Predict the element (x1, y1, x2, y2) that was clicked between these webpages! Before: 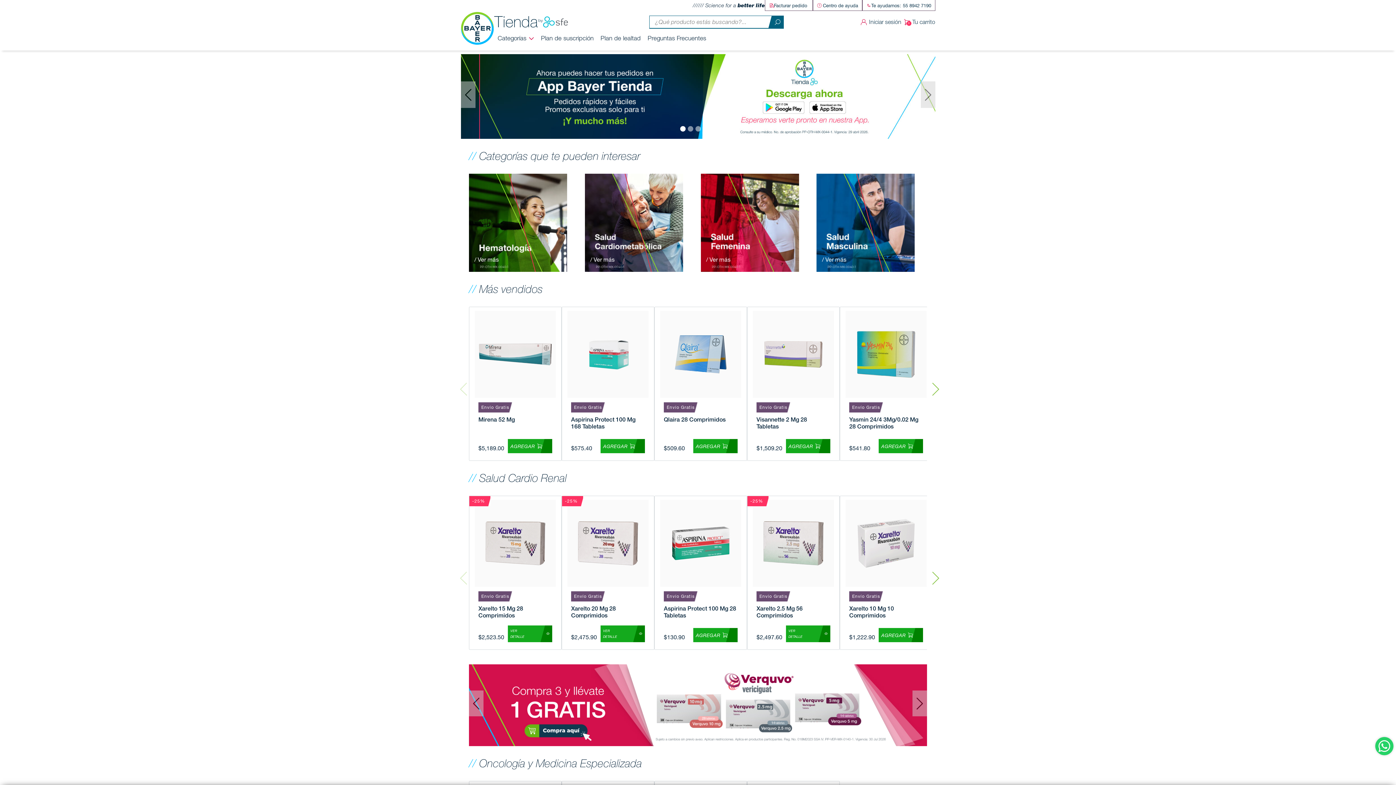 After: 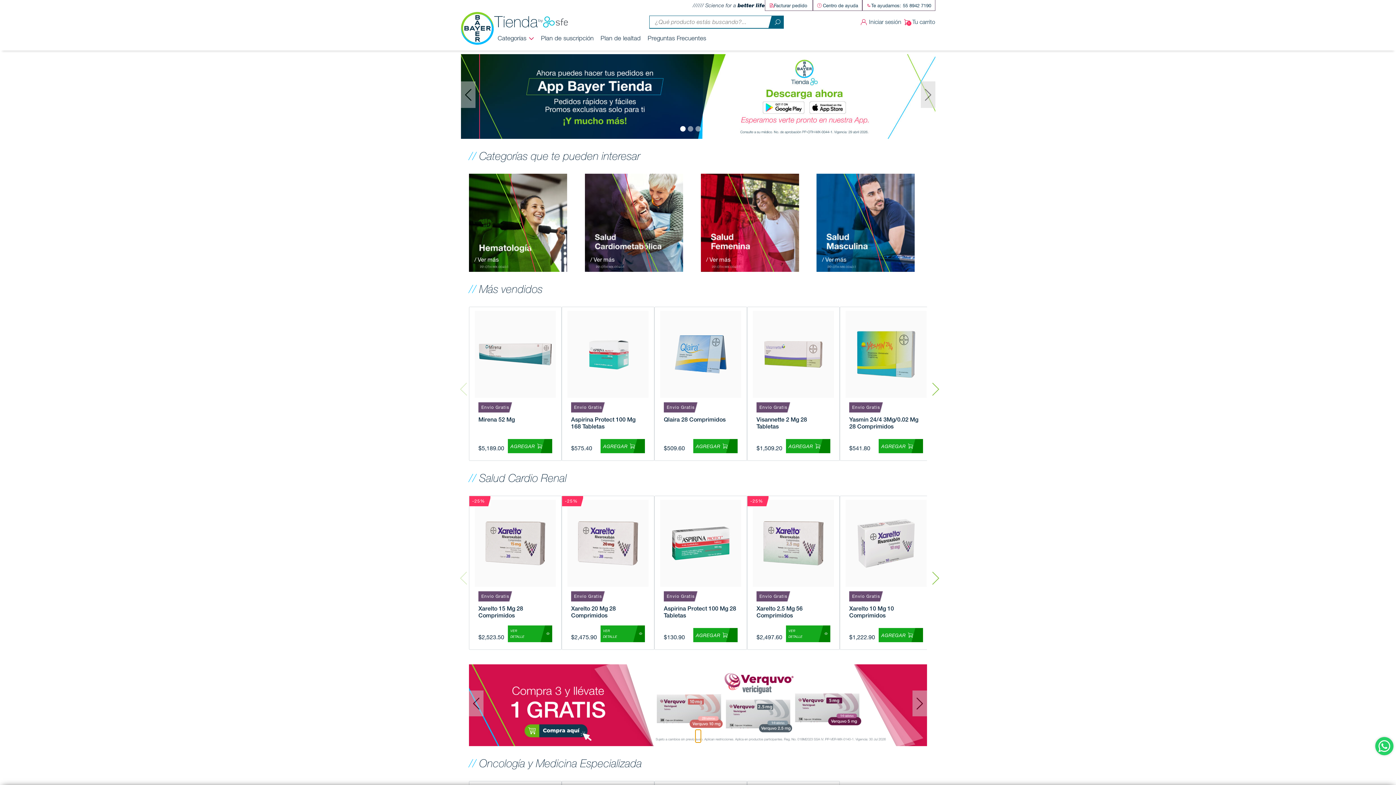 Action: bbox: (695, 730, 700, 742) label: Slide 0